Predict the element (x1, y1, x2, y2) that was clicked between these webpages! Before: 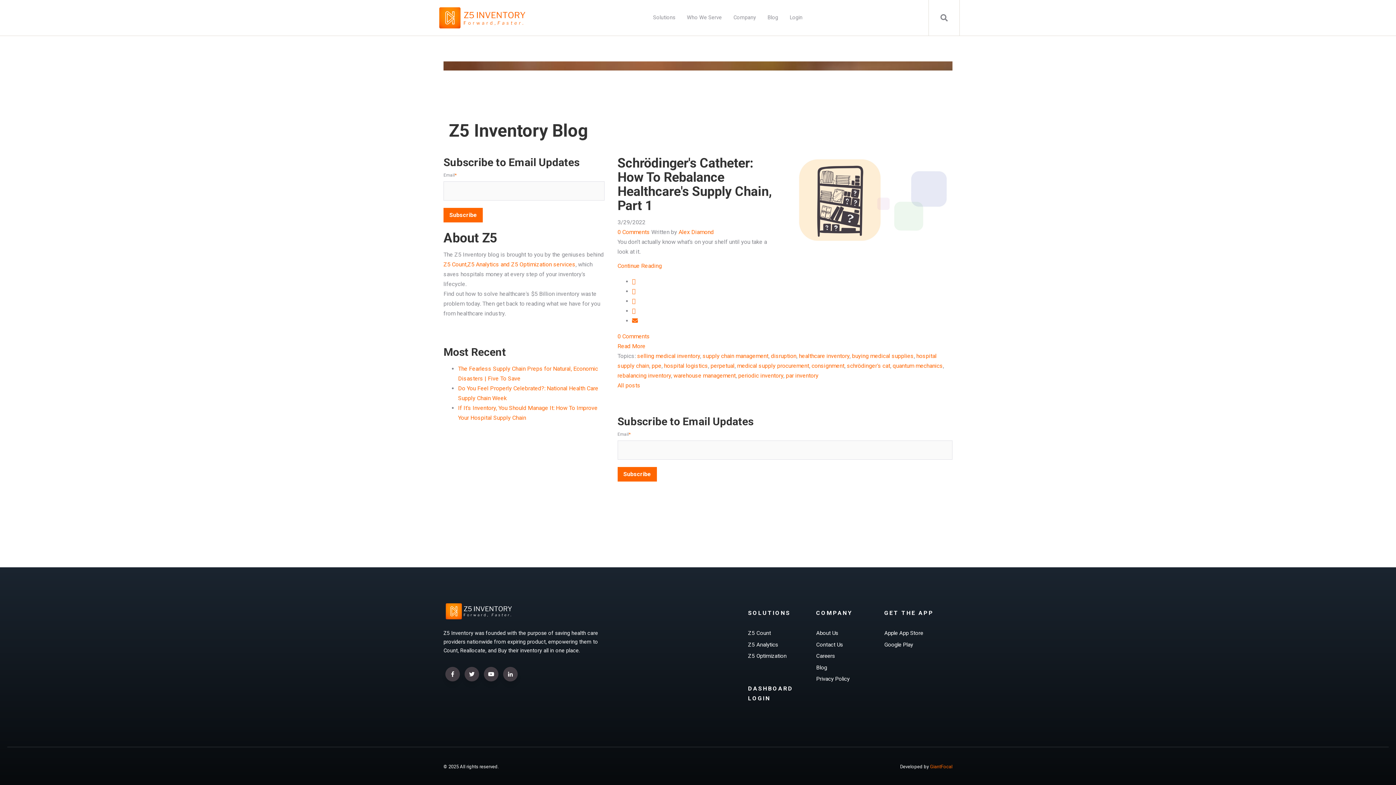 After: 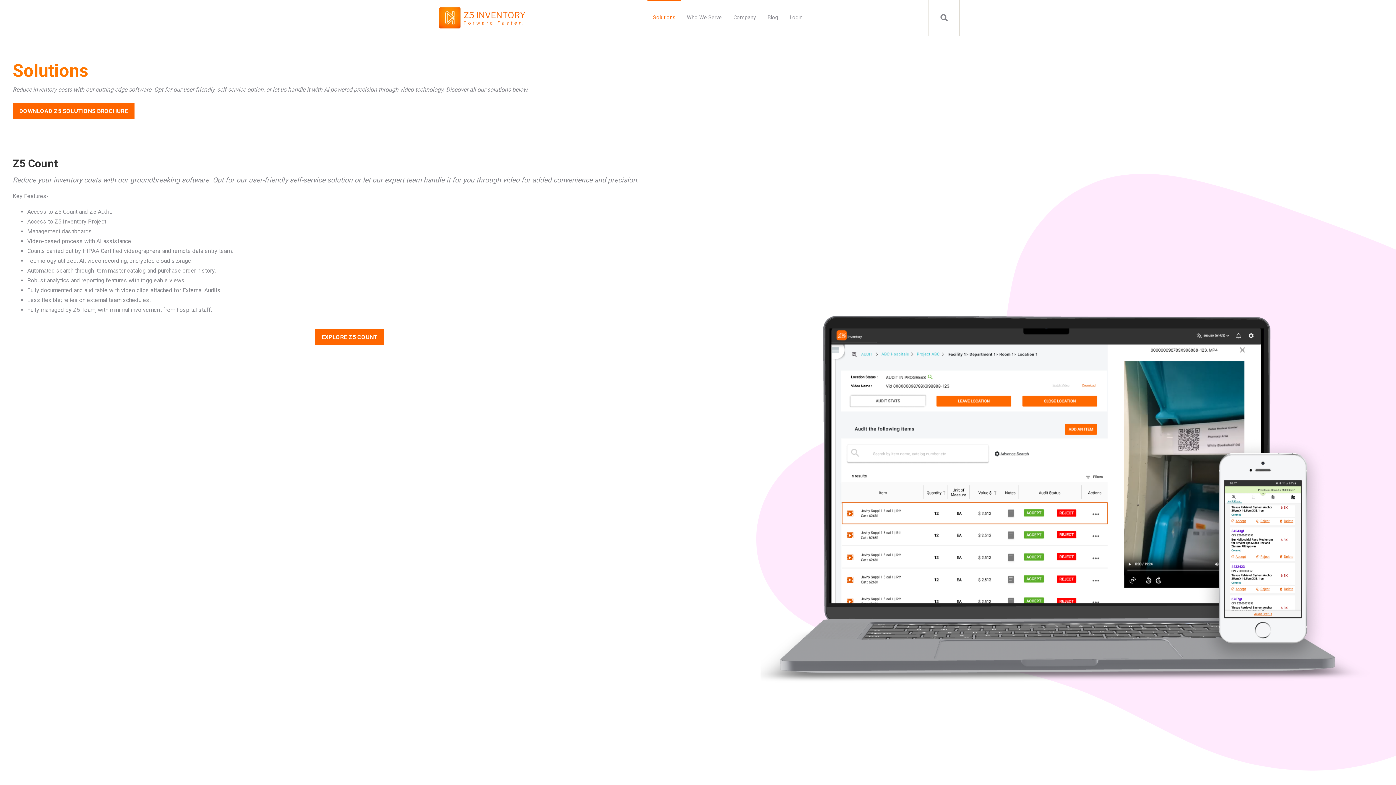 Action: label:  Z5 Count,Z5 Analytics and Z5 Optimization services bbox: (443, 261, 575, 268)